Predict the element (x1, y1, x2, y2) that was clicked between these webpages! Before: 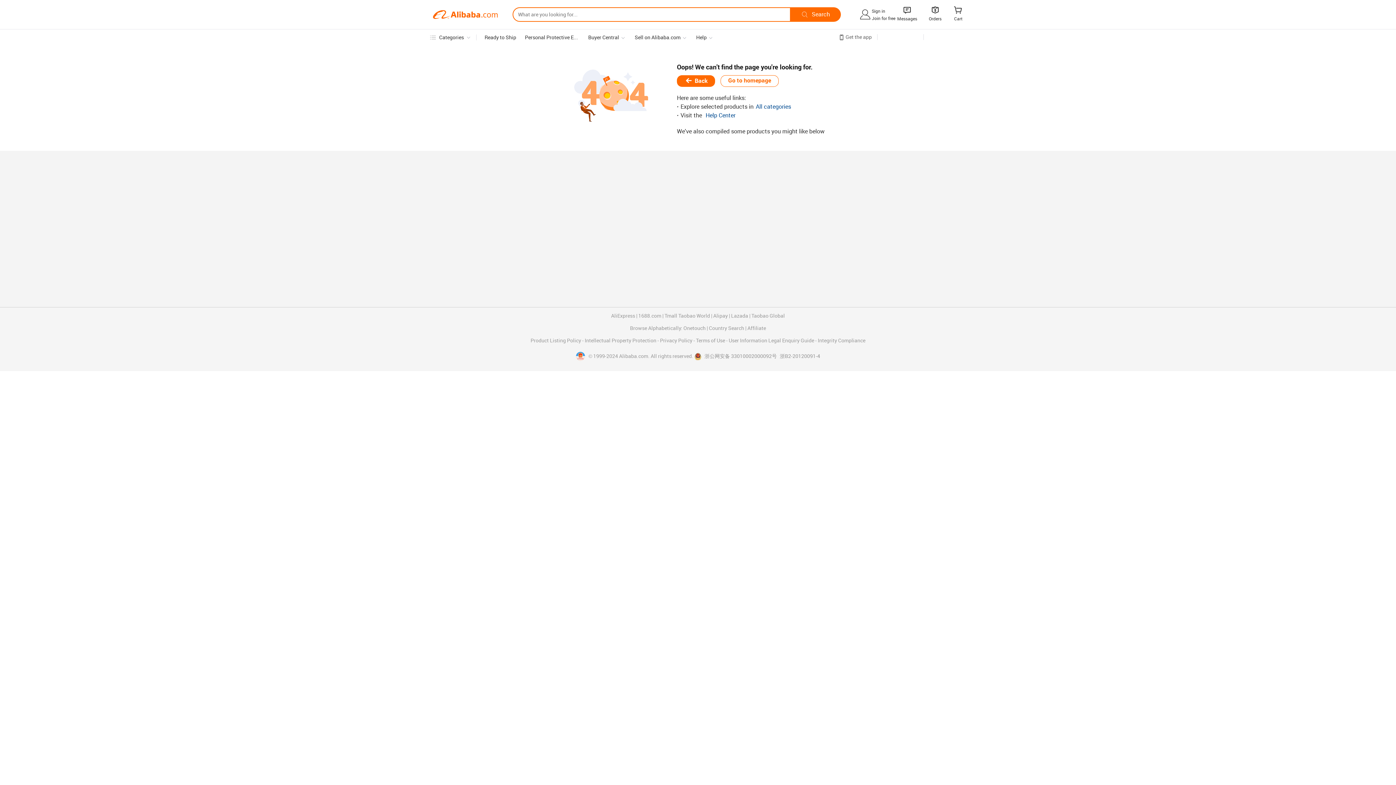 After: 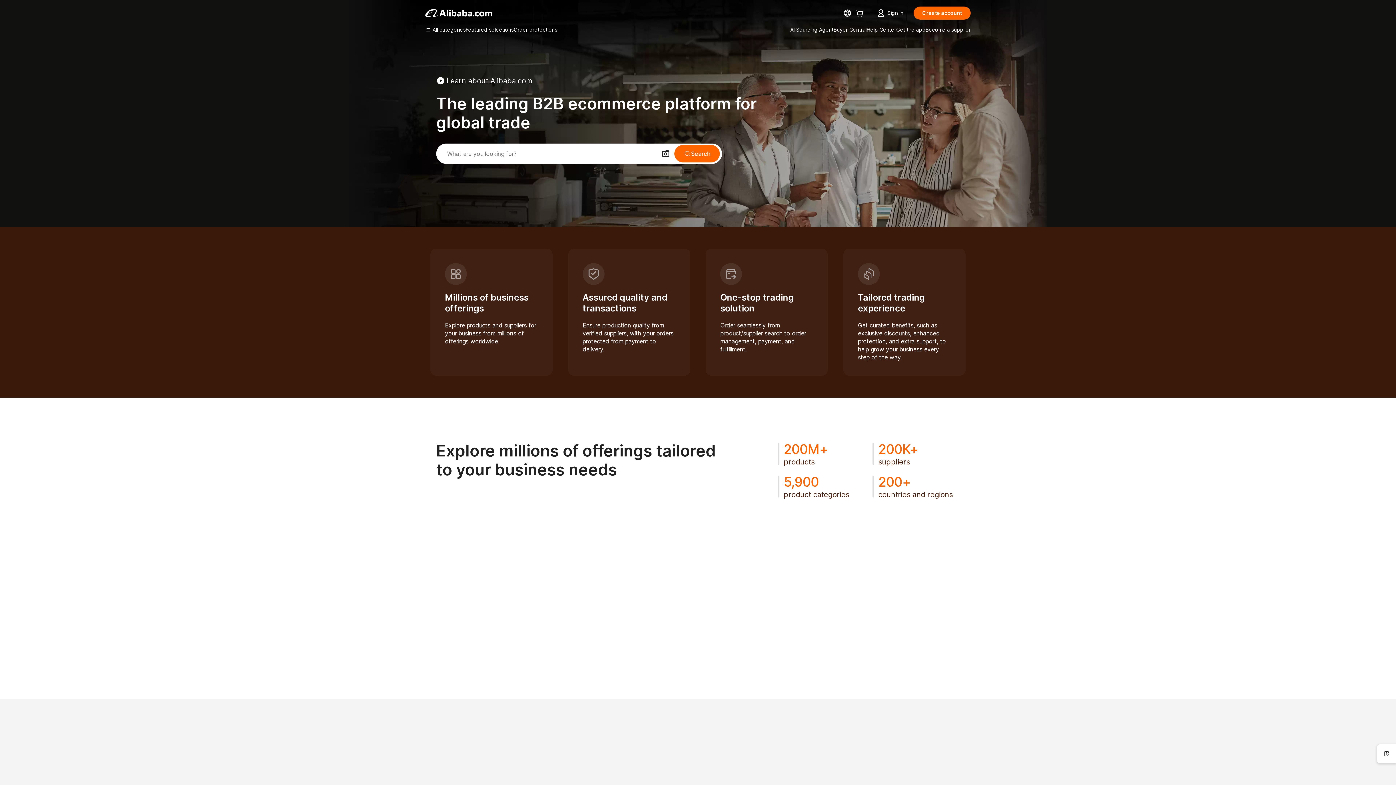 Action: label: Go to homepage bbox: (720, 75, 778, 86)